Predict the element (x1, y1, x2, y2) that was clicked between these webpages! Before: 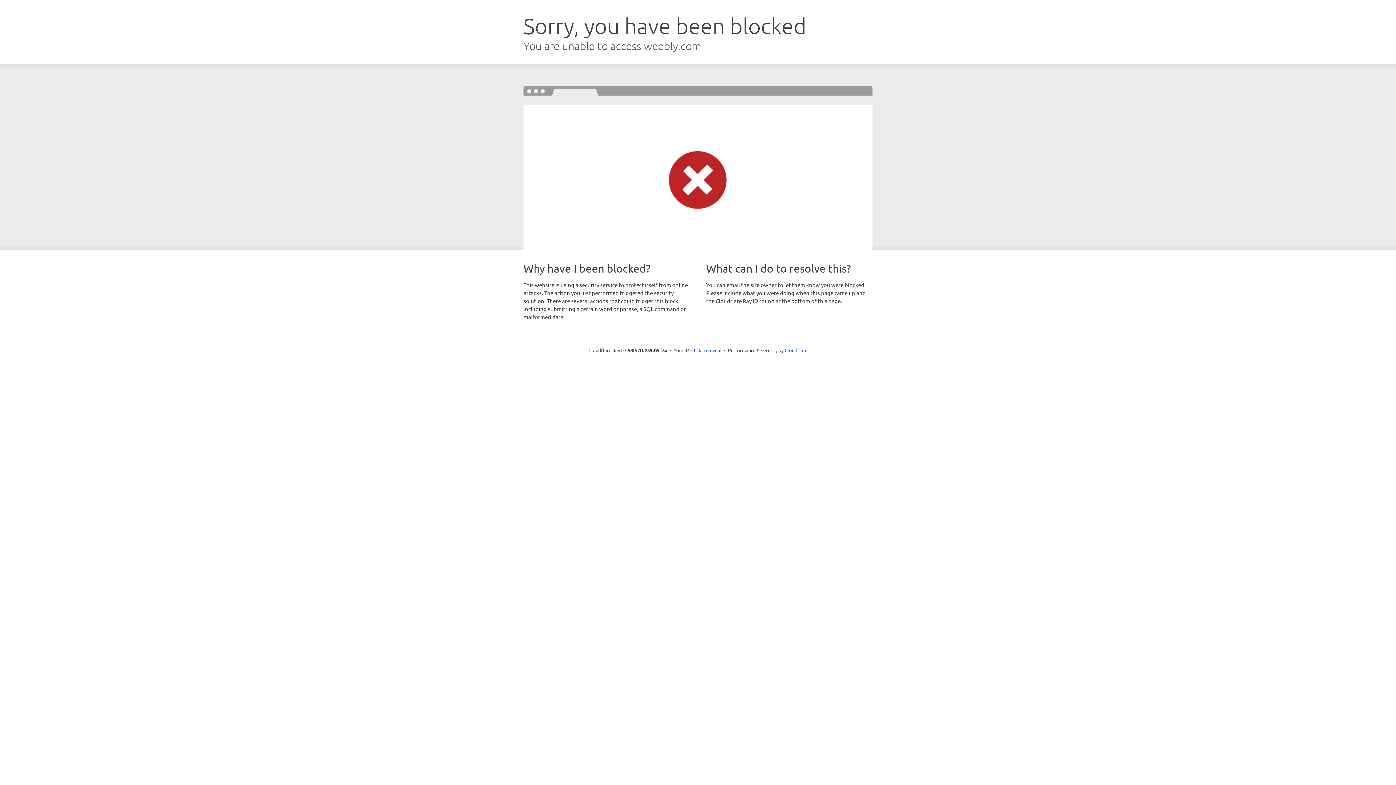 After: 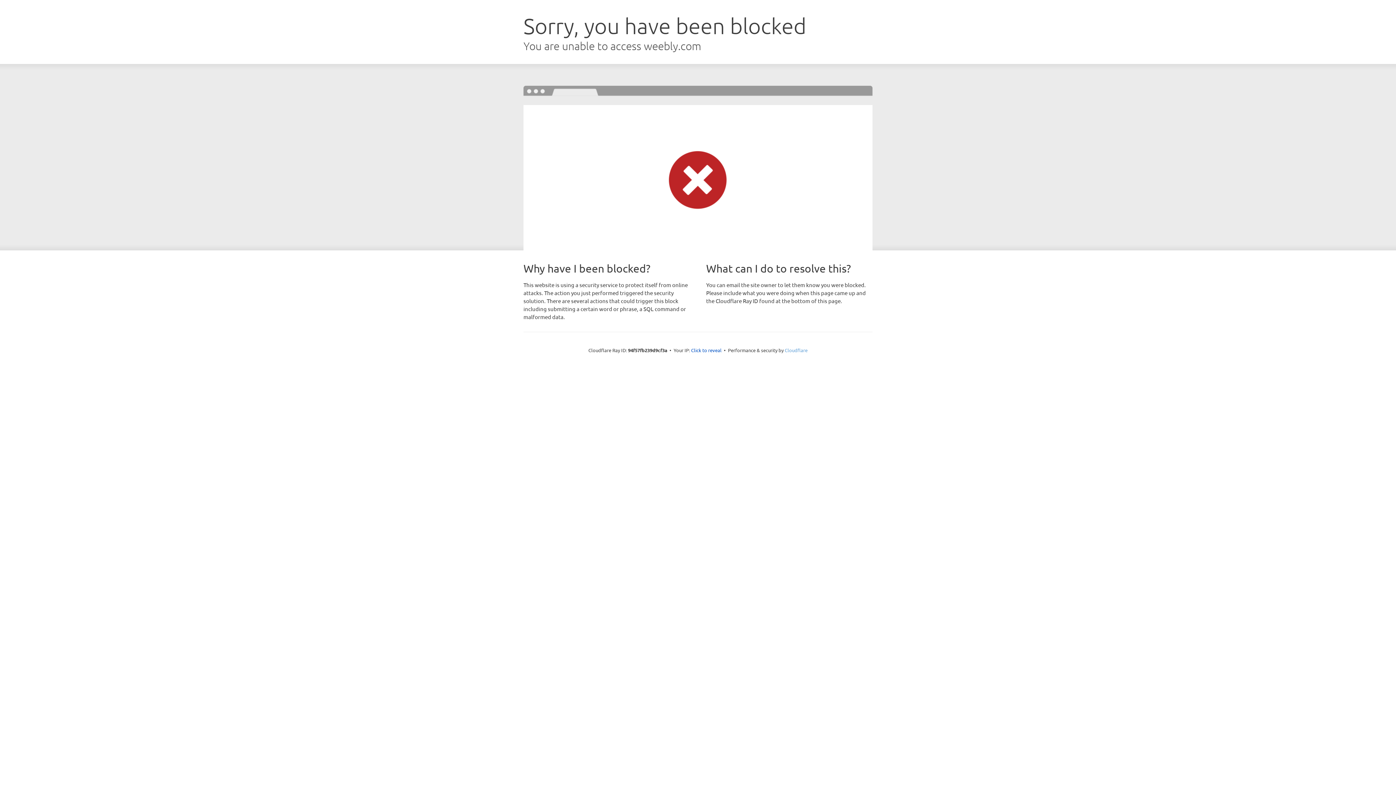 Action: label: Cloudflare bbox: (784, 347, 807, 353)